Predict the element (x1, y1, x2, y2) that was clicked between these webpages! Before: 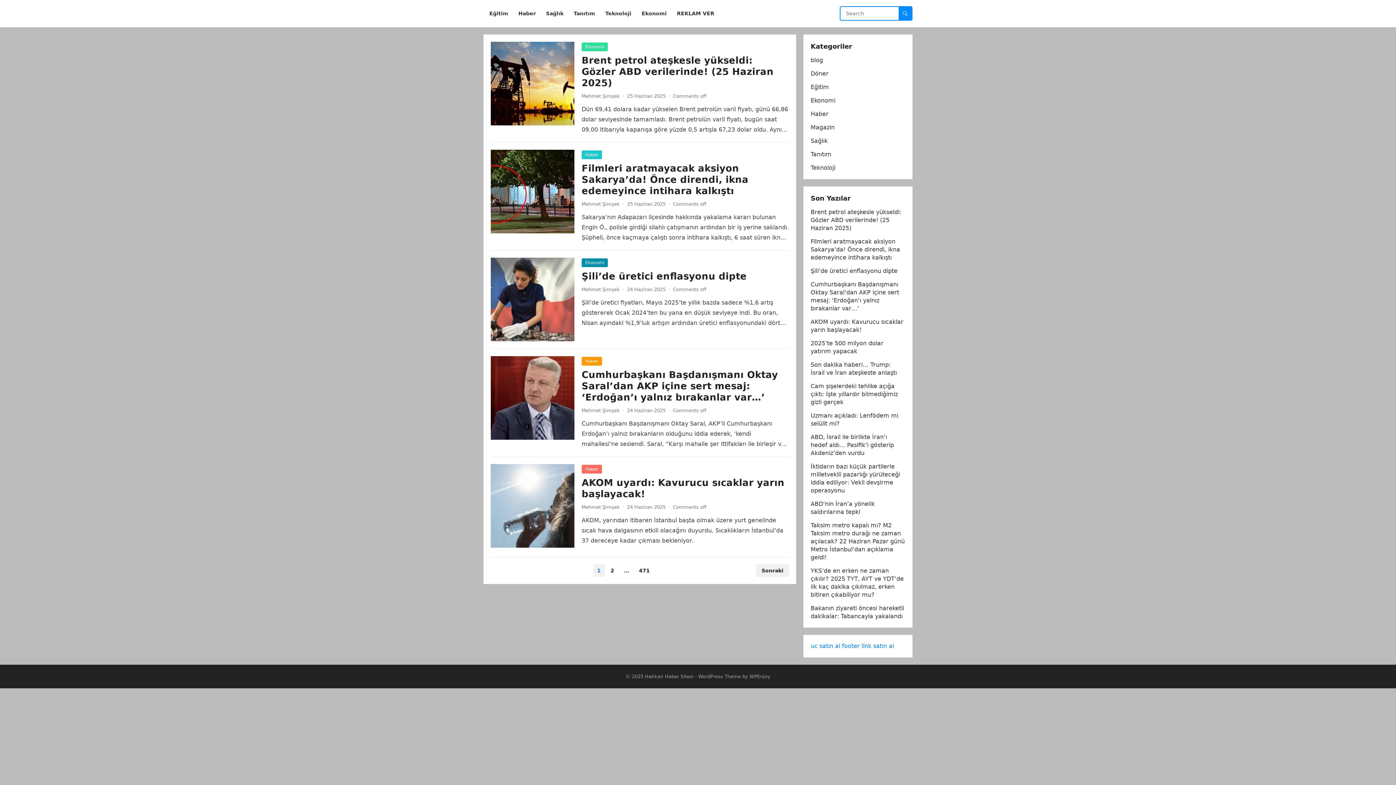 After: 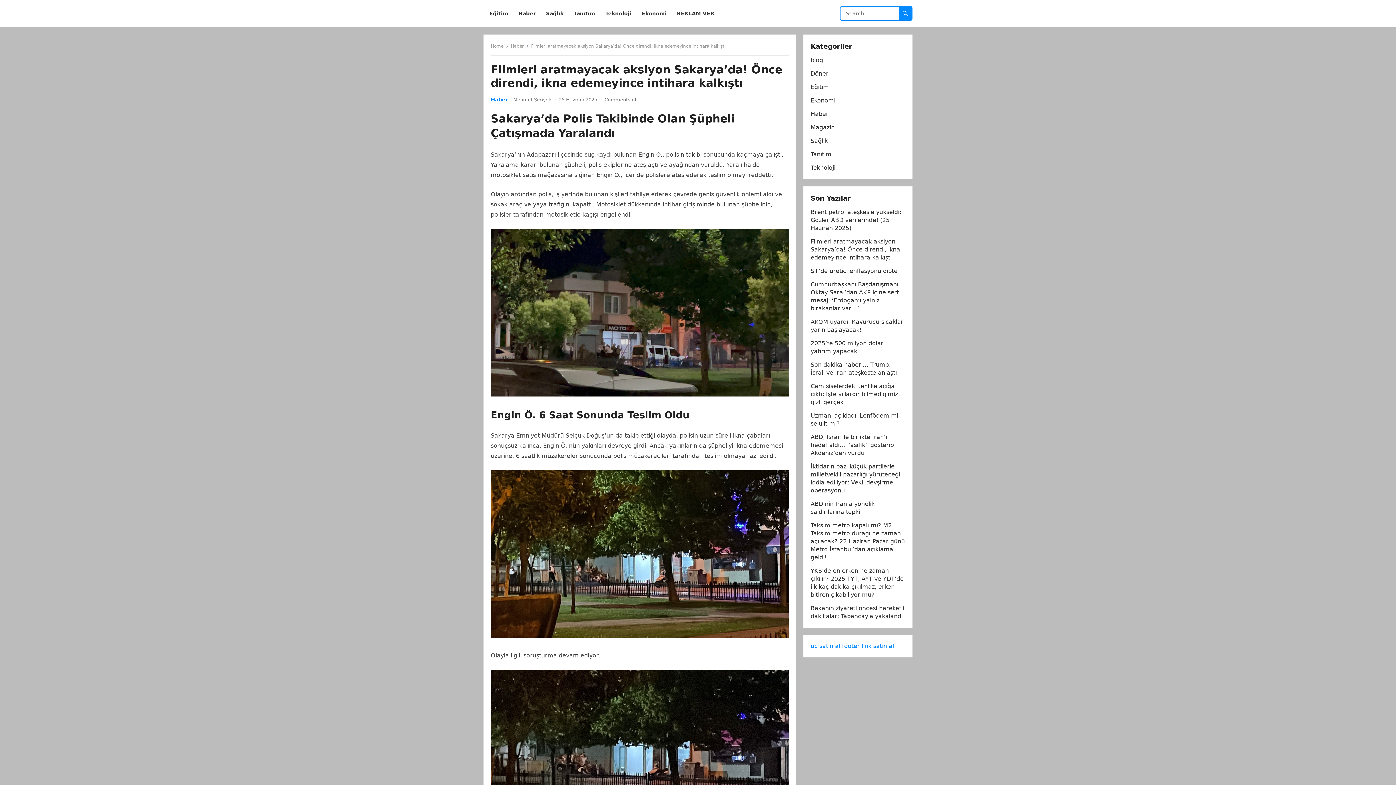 Action: label: Filmleri aratmayacak aksiyon Sakarya’da! Önce direndi, ikna edemeyince intihara kalkıştı bbox: (581, 162, 748, 196)